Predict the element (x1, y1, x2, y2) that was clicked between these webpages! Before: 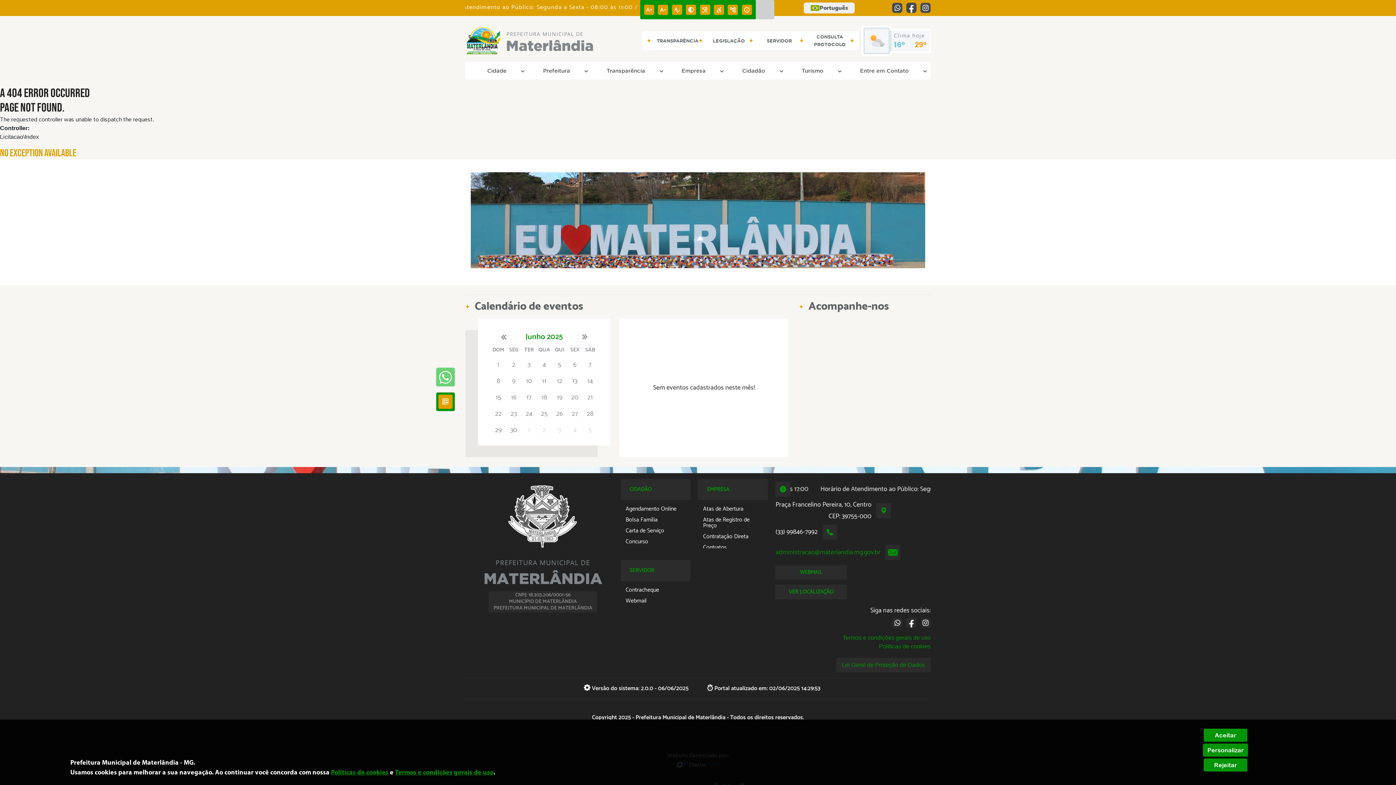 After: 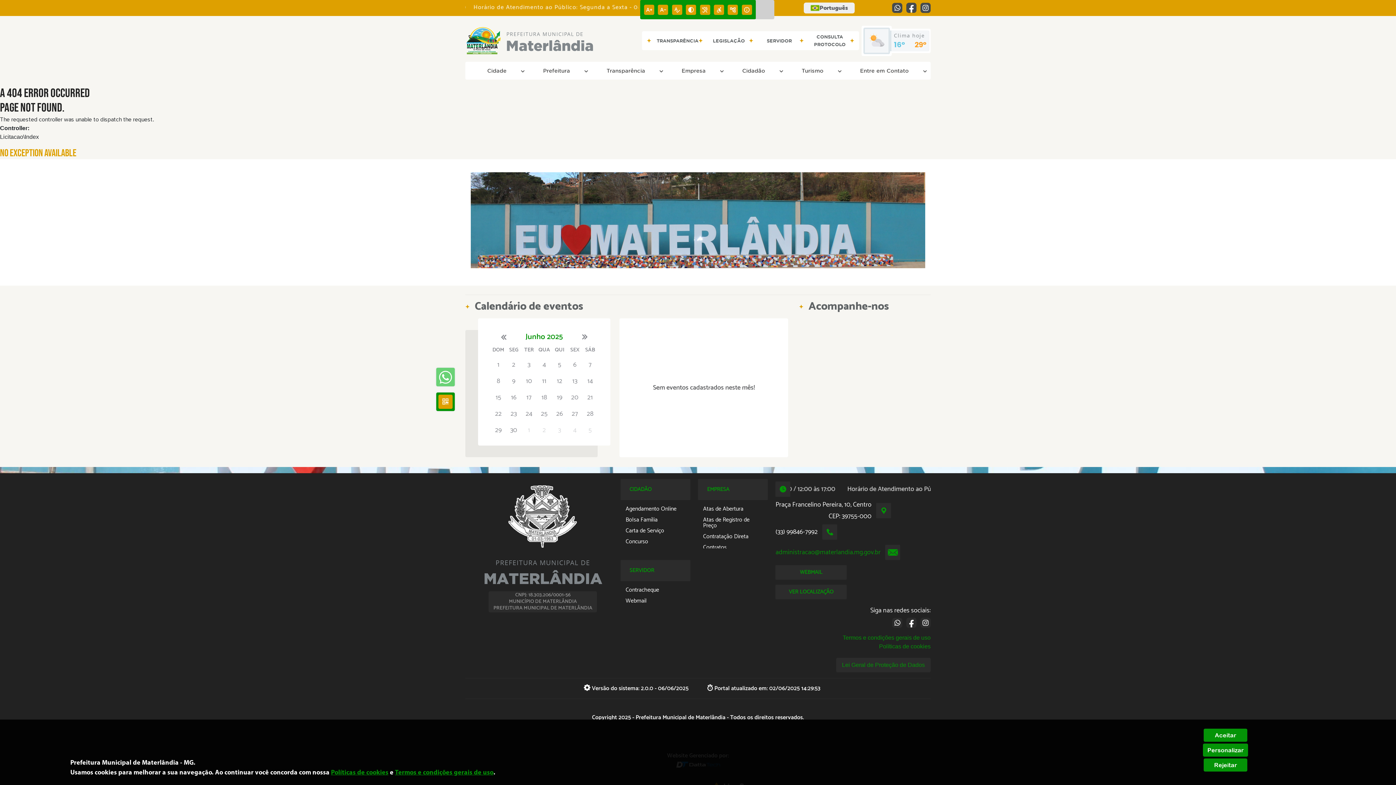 Action: label: Lei Geral de Proteção de Dados bbox: (842, 662, 925, 668)